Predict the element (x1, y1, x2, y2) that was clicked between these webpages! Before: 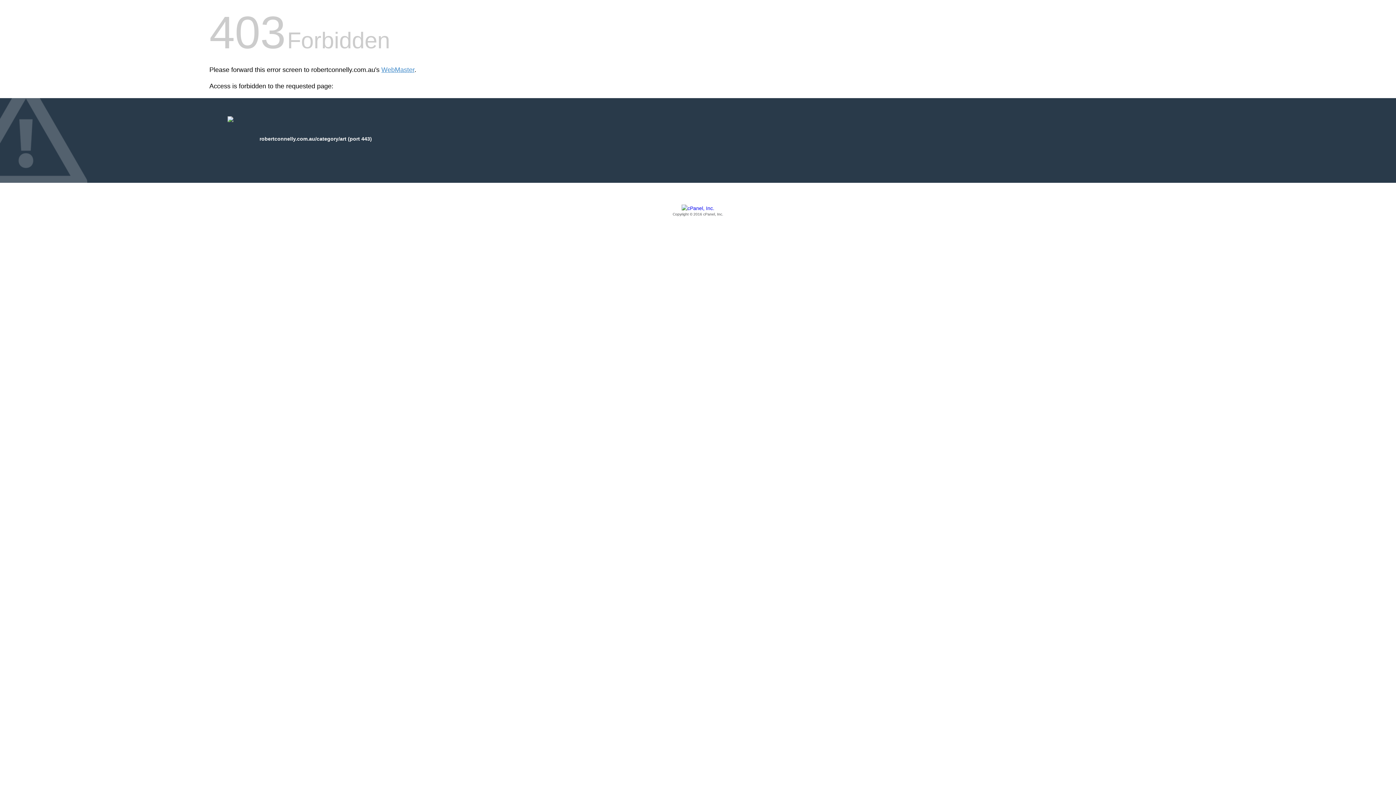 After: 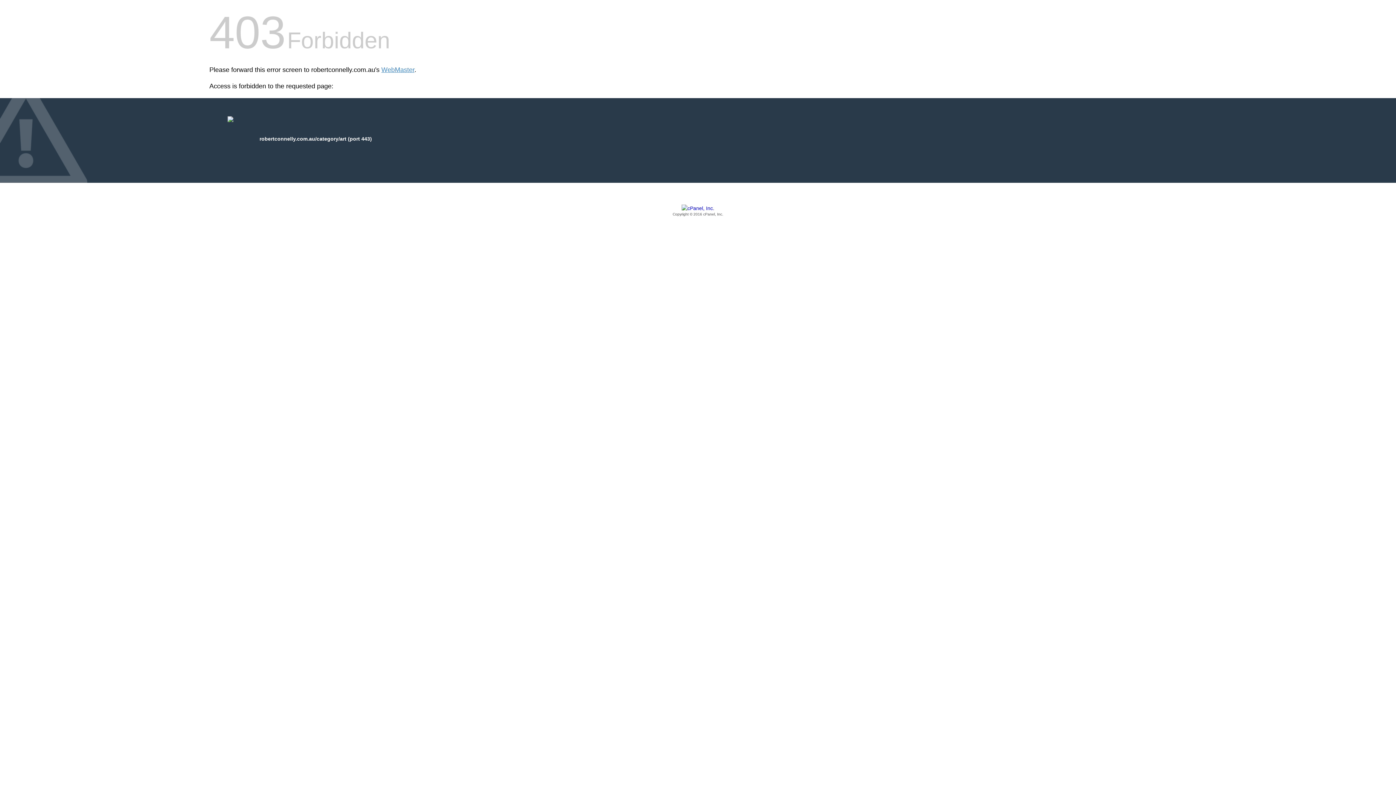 Action: bbox: (209, 205, 1186, 217) label: Copyright © 2016 cPanel, Inc.